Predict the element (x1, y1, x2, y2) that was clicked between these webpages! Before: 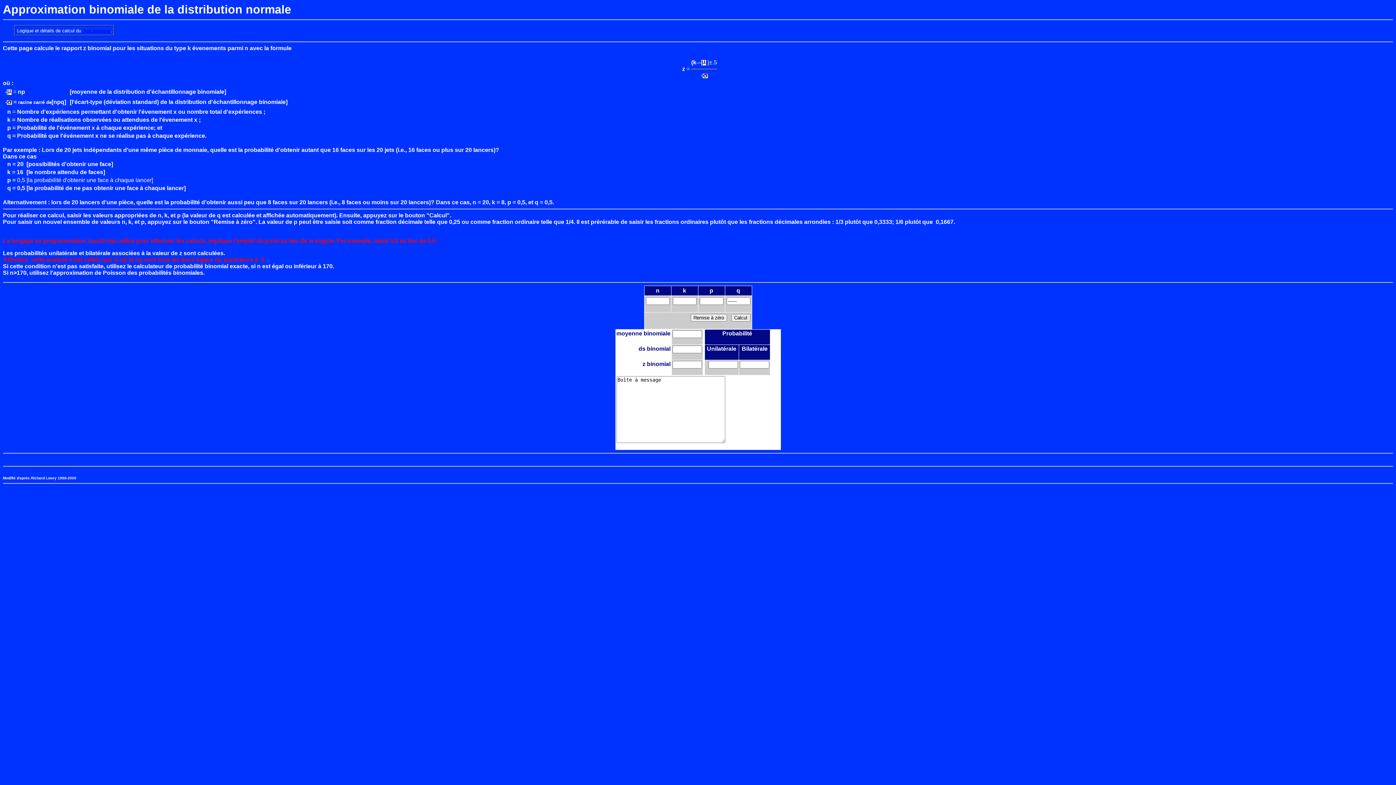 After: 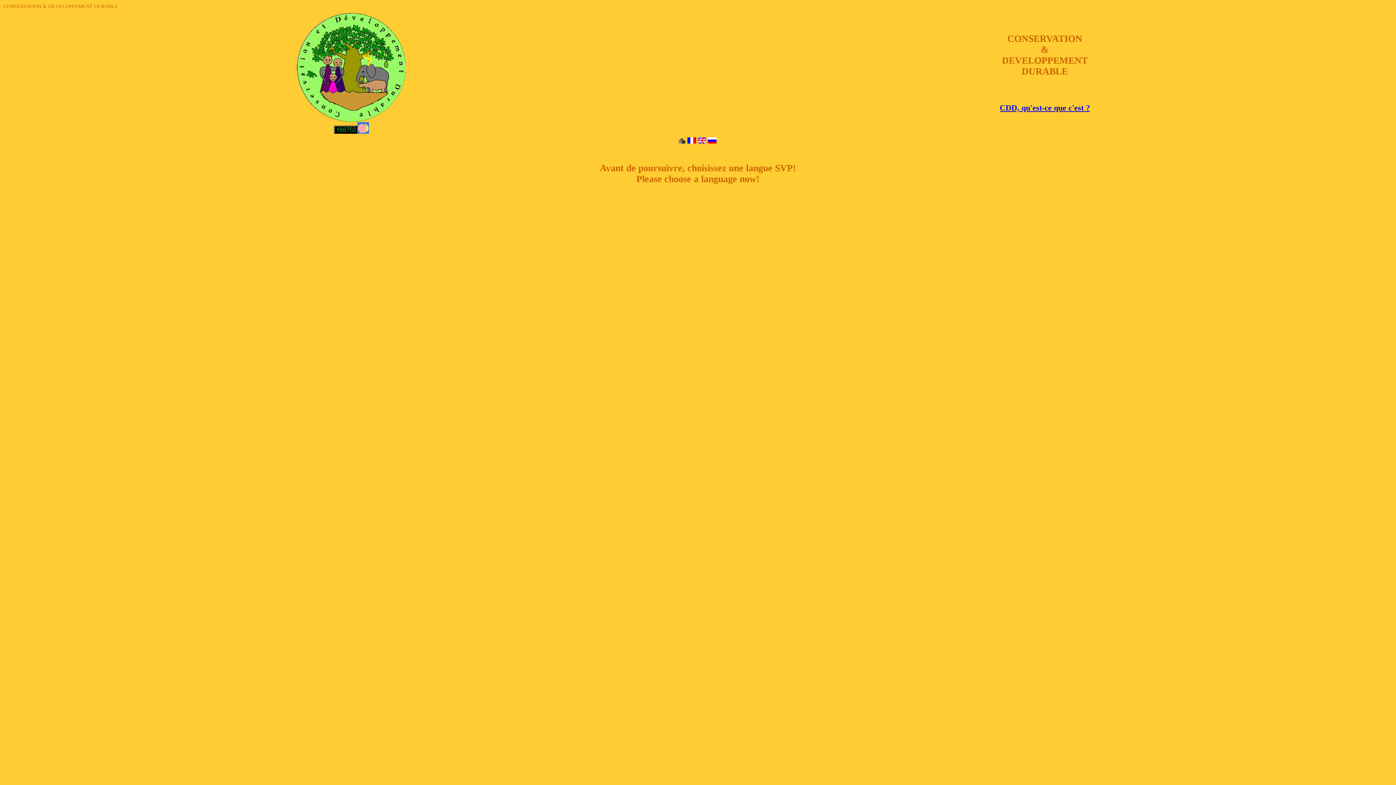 Action: bbox: (82, 28, 110, 33) label: Test binomial